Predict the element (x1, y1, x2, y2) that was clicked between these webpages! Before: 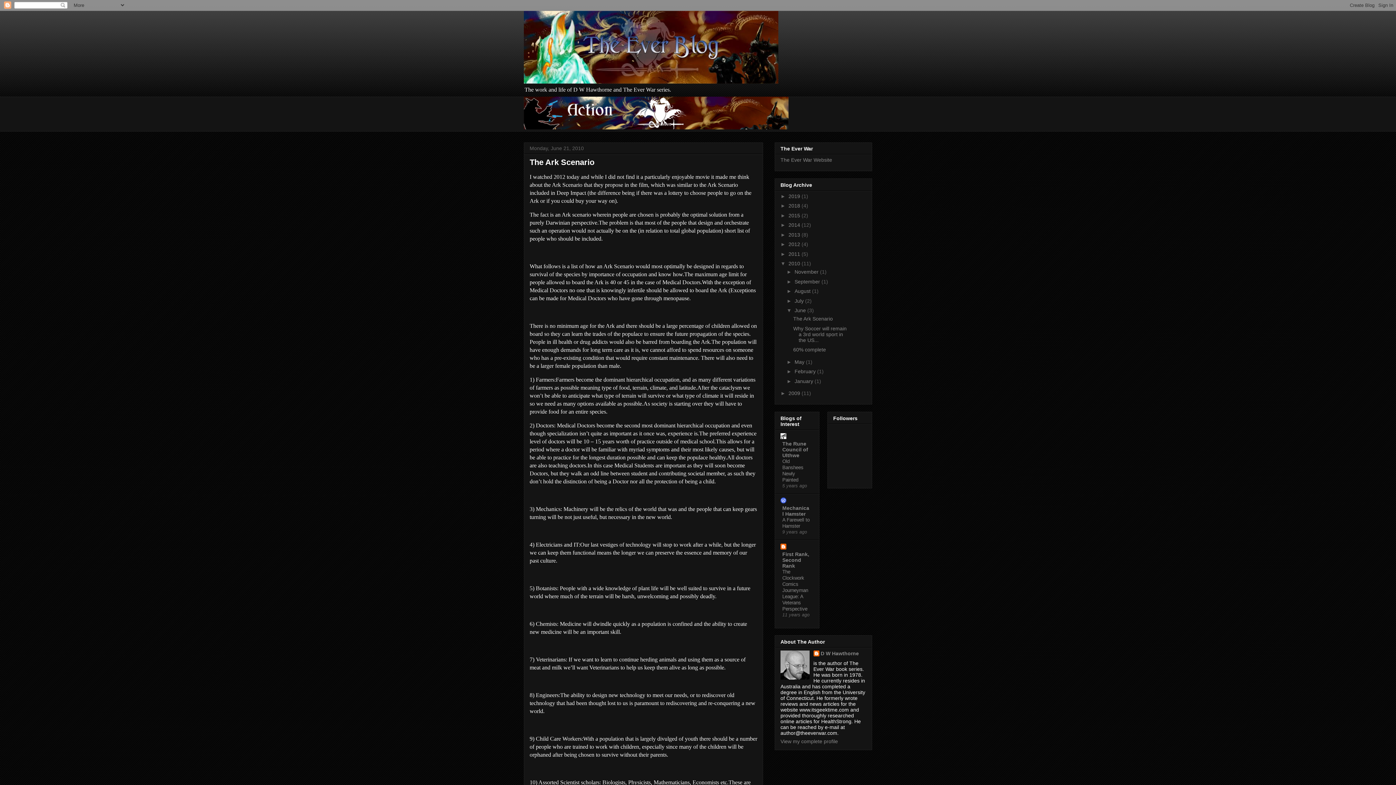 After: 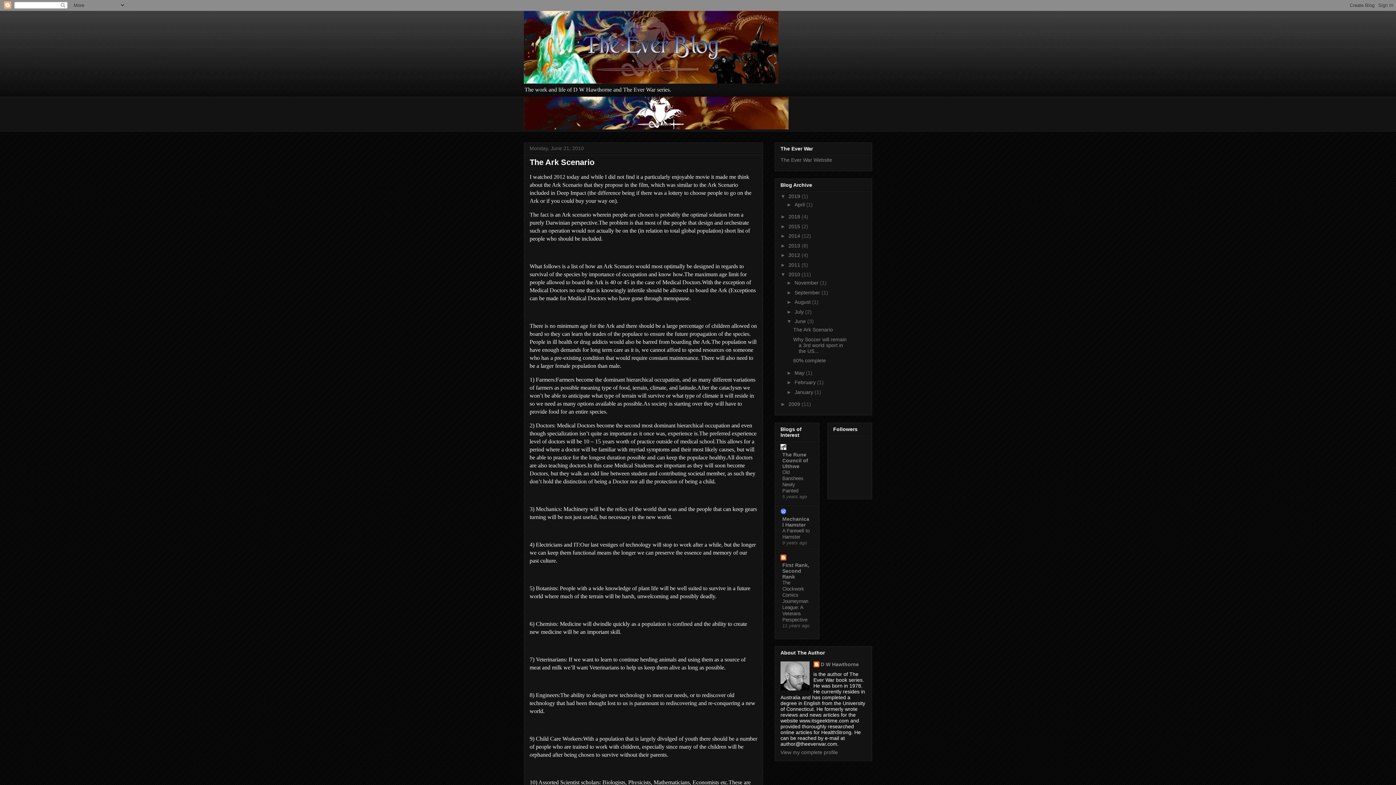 Action: label: ►   bbox: (780, 193, 788, 199)